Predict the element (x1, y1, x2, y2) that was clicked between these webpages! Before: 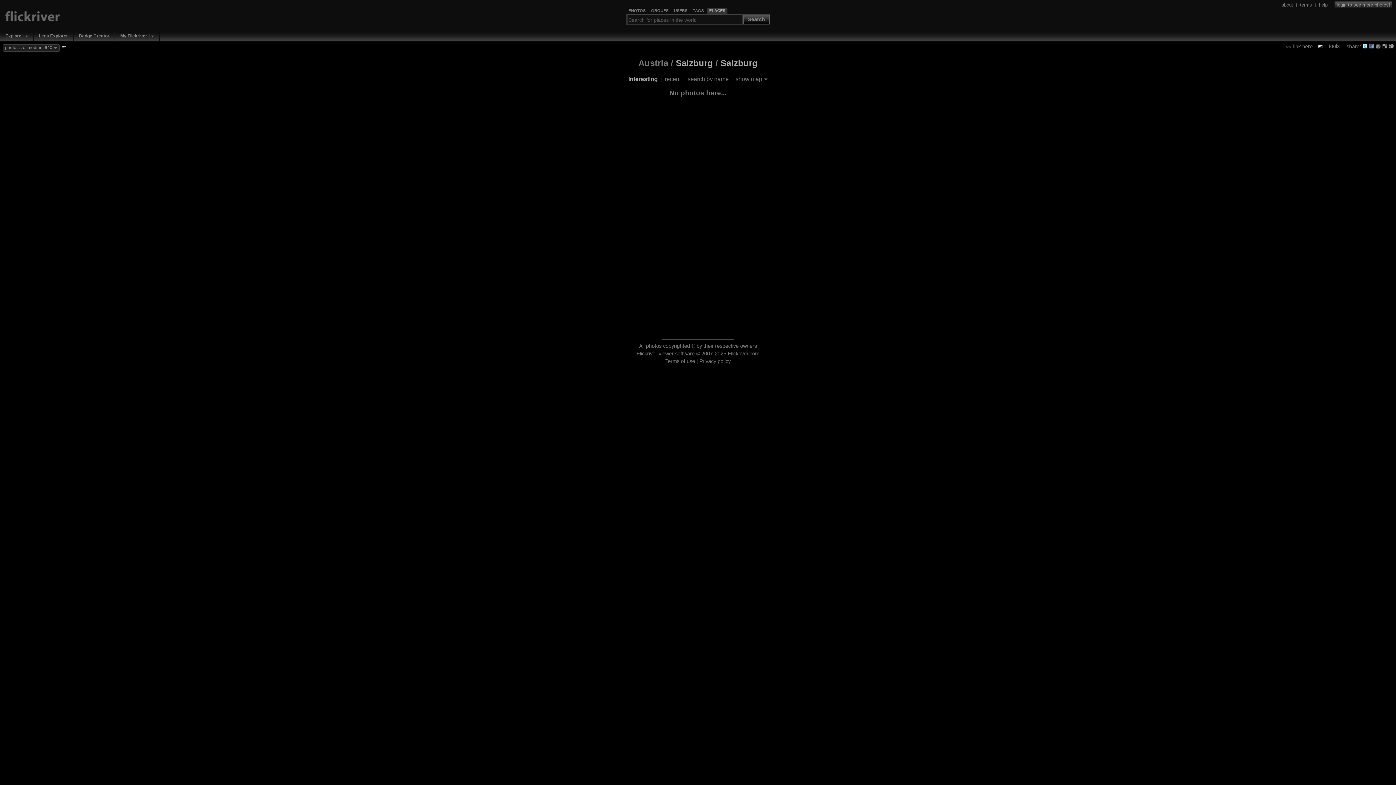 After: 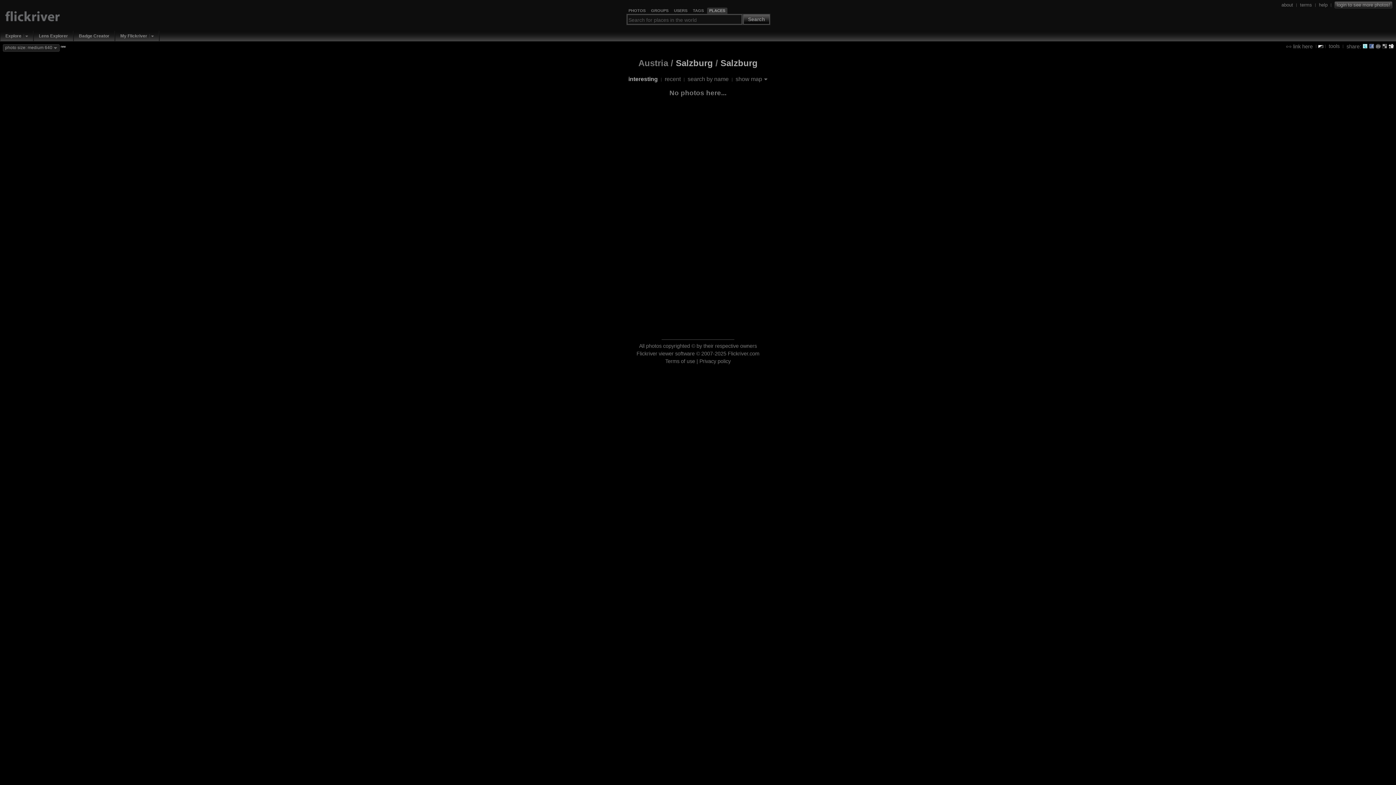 Action: bbox: (1389, 43, 1394, 48)